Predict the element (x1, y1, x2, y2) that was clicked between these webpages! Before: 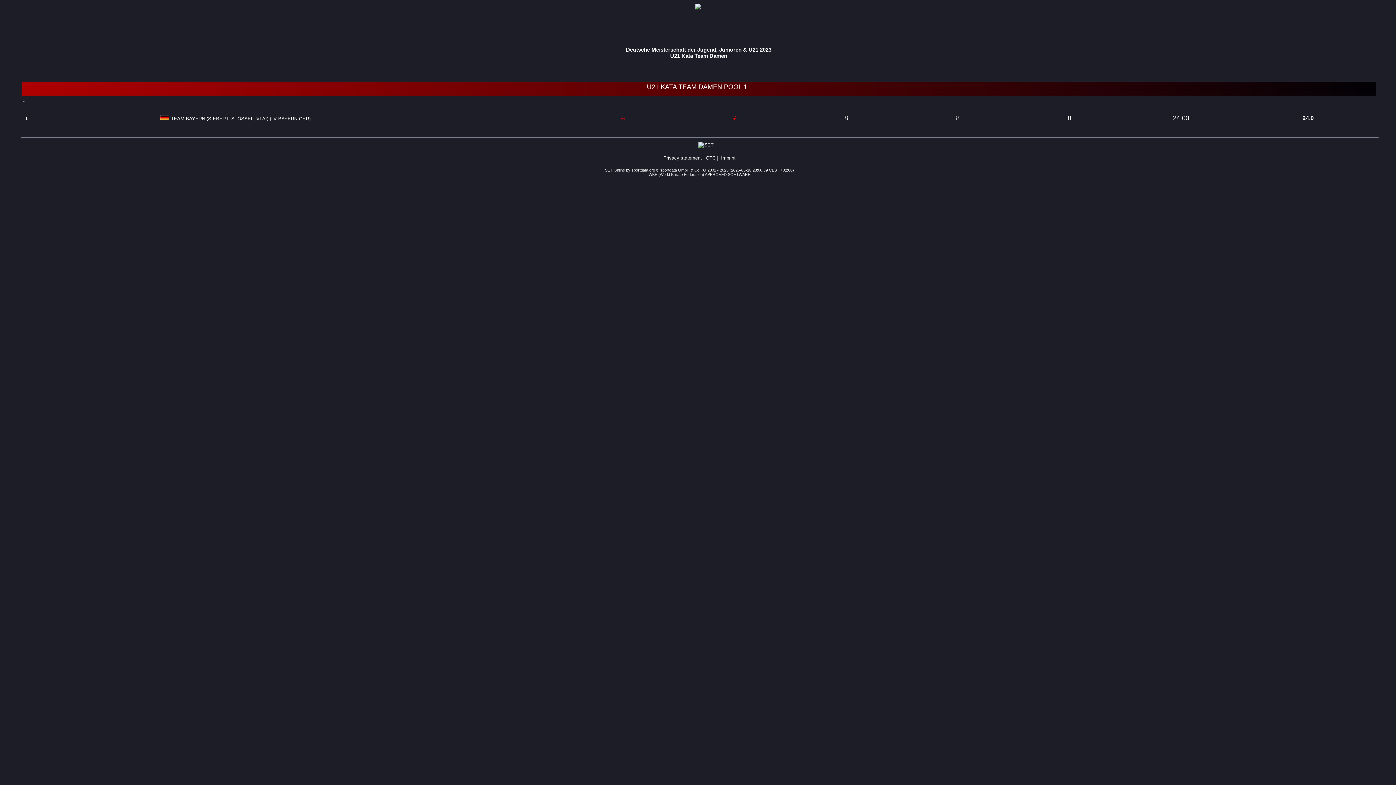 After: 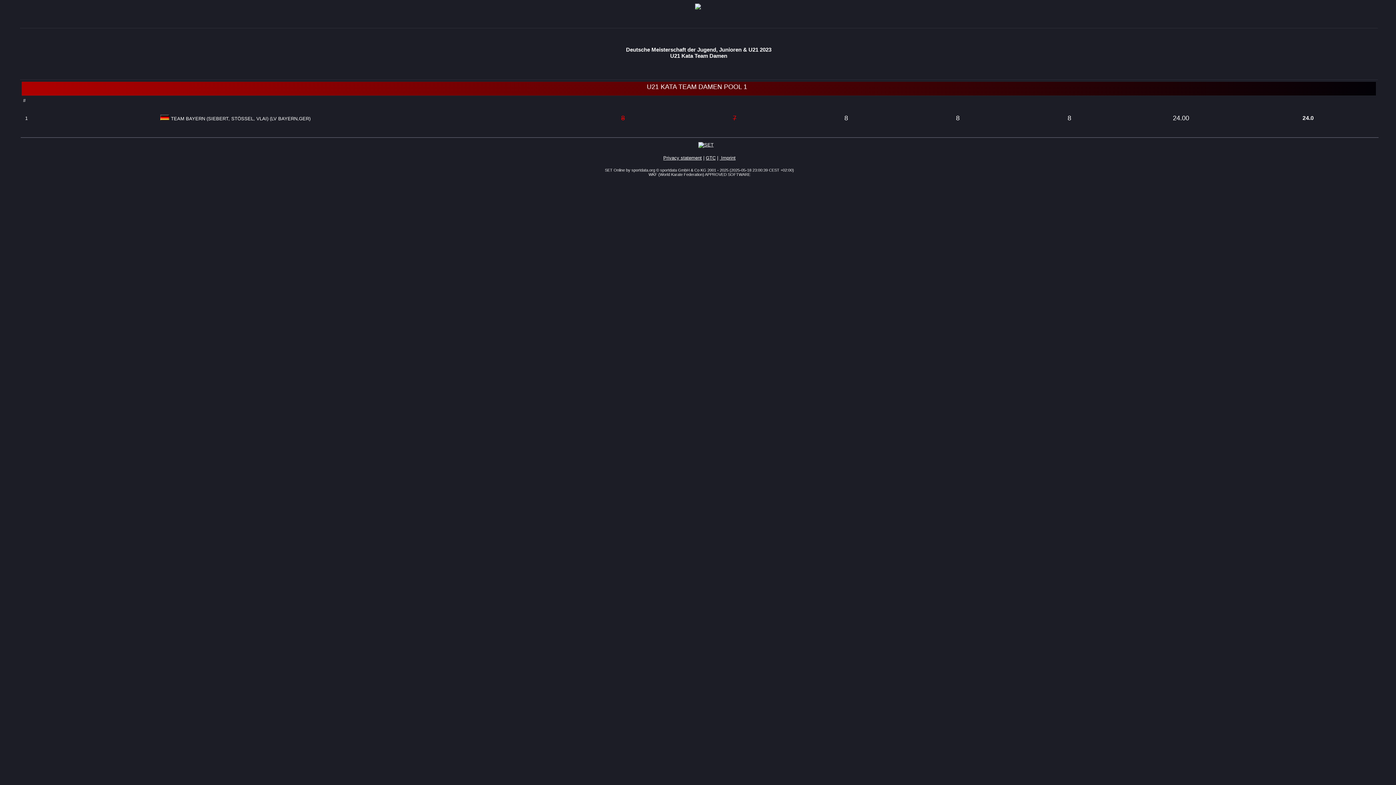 Action: bbox: (663, 155, 702, 160) label: Privacy statement